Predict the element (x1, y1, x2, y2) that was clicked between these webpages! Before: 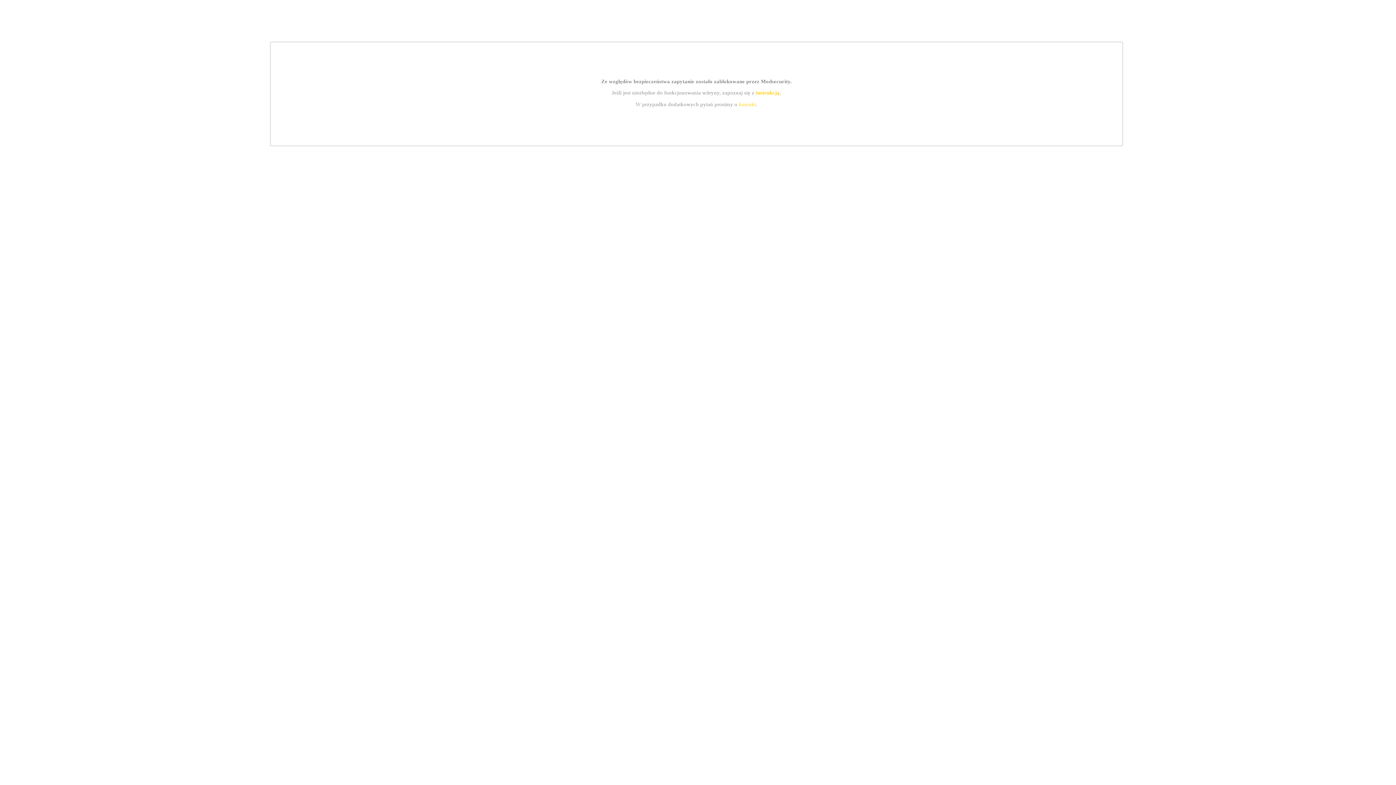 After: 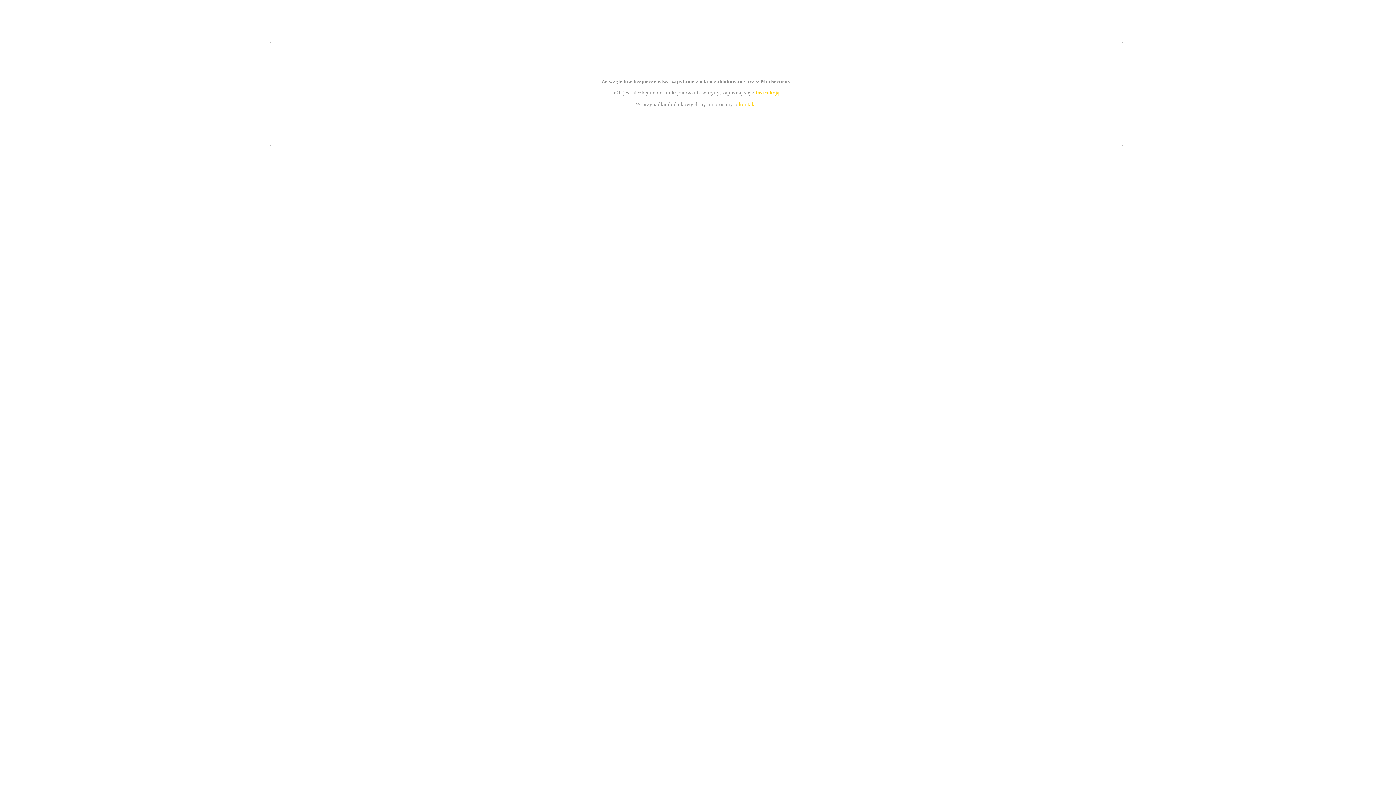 Action: label: instrukcją bbox: (755, 89, 779, 95)